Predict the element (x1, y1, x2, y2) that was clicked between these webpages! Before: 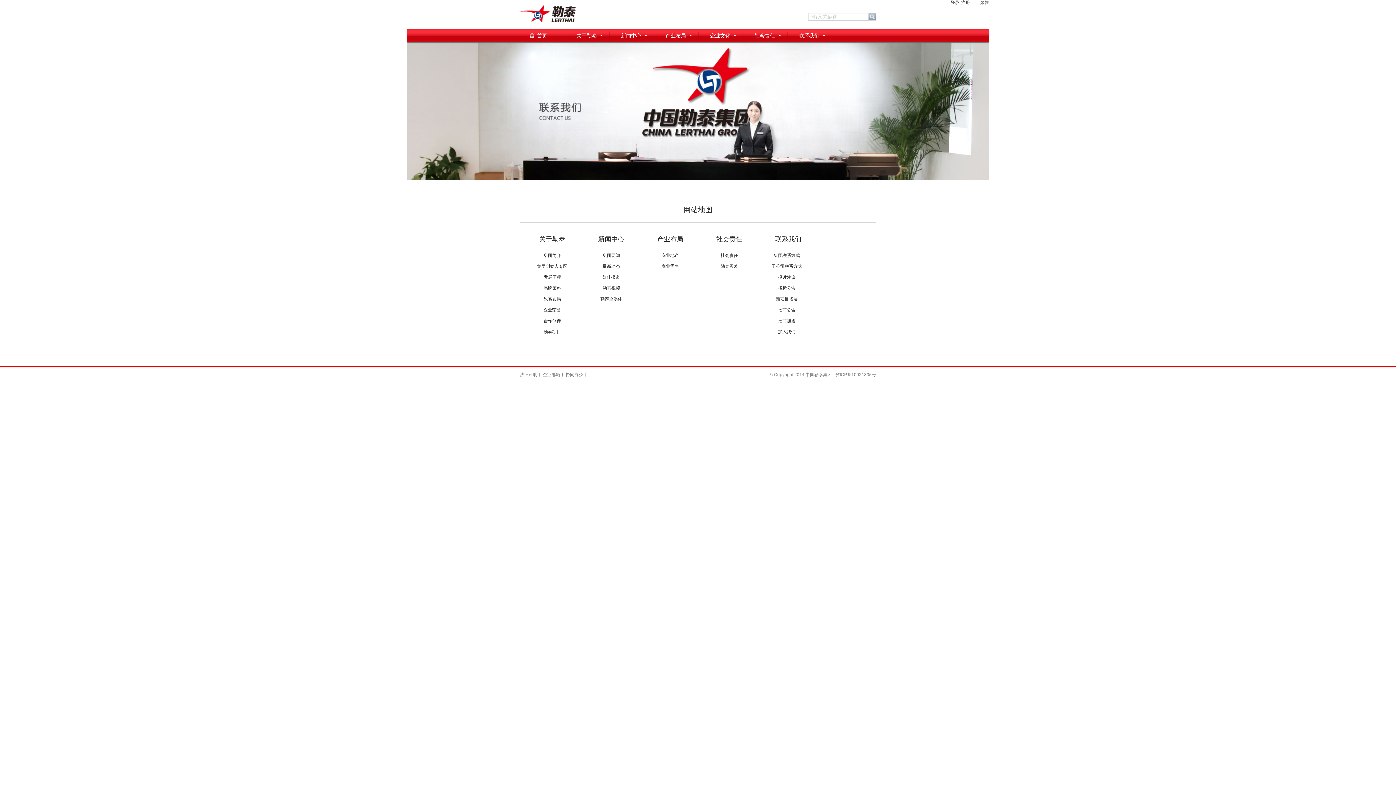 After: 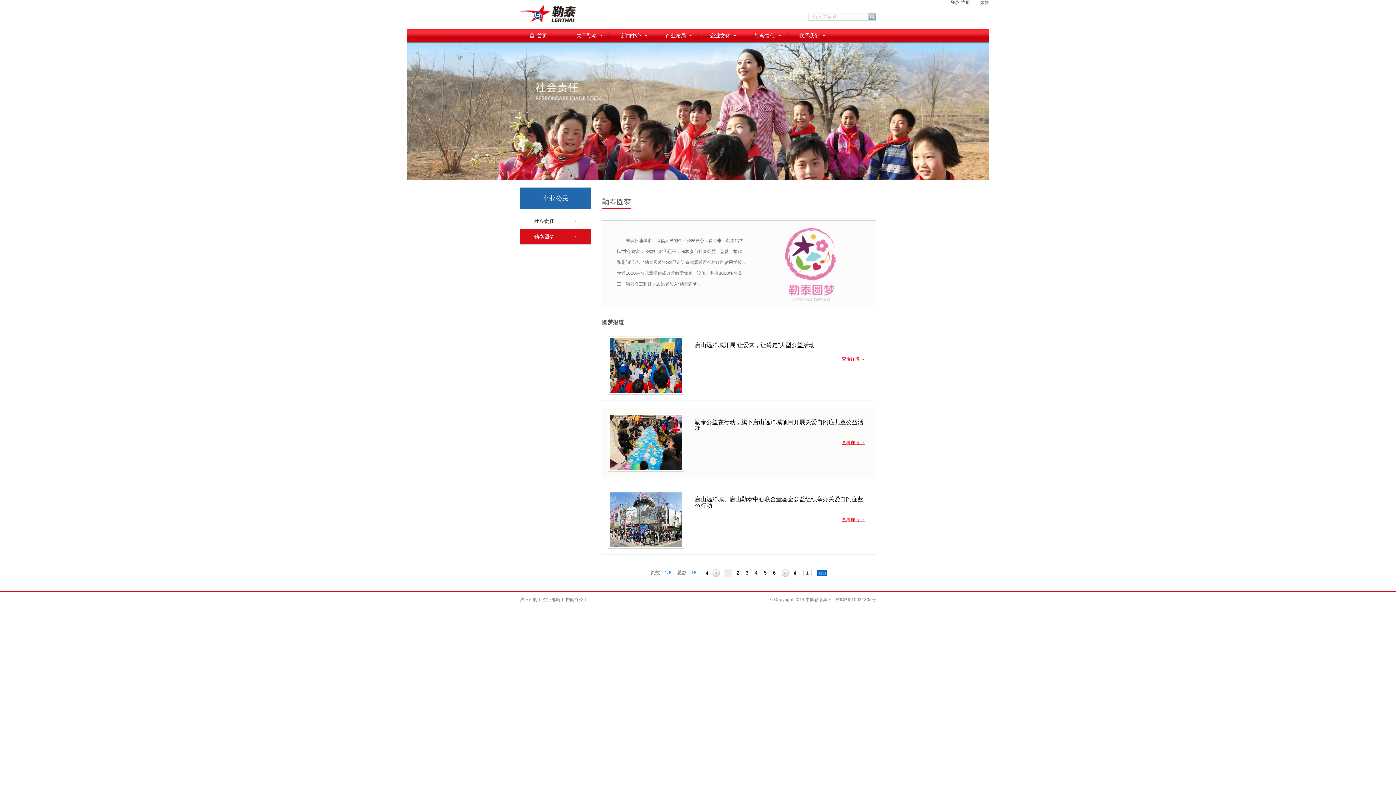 Action: label: 勒泰圆梦 bbox: (720, 264, 738, 269)